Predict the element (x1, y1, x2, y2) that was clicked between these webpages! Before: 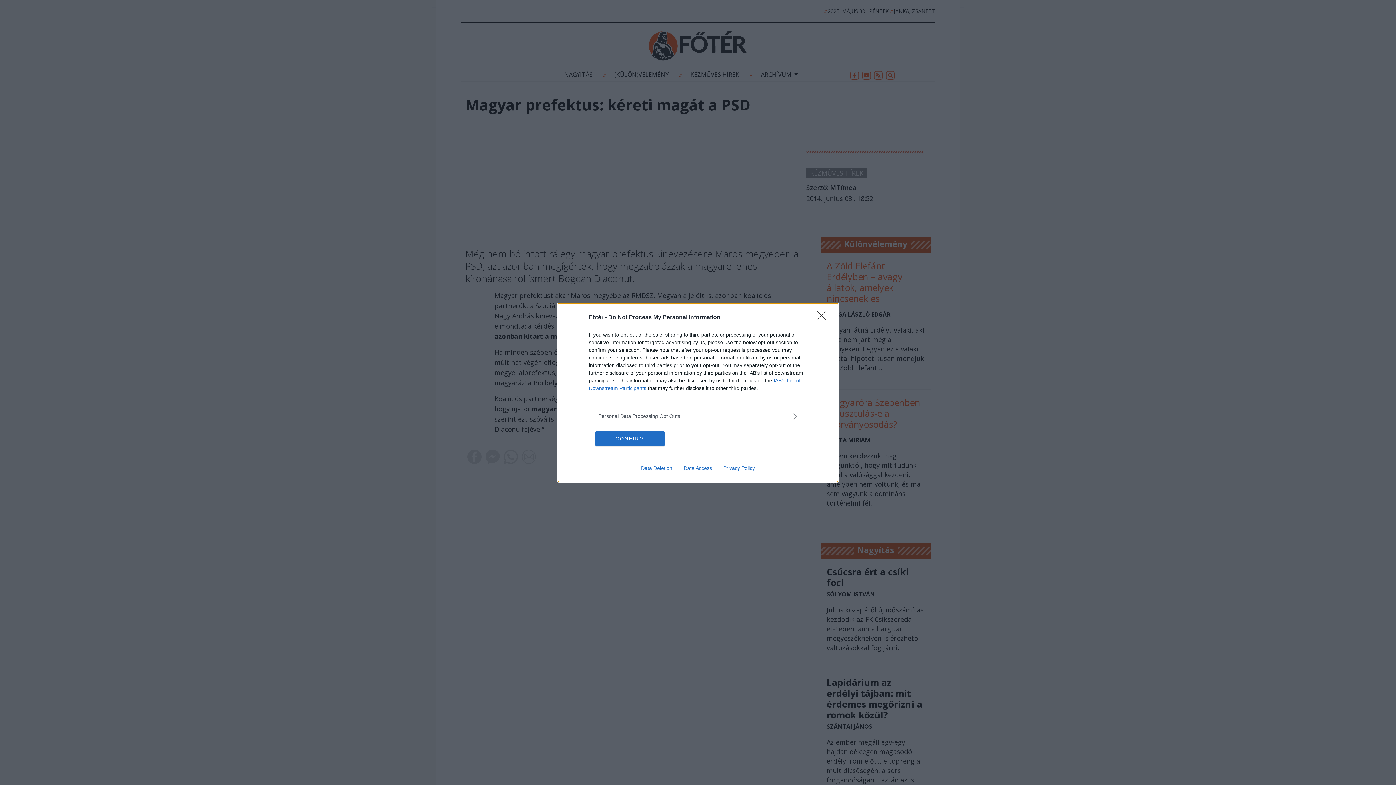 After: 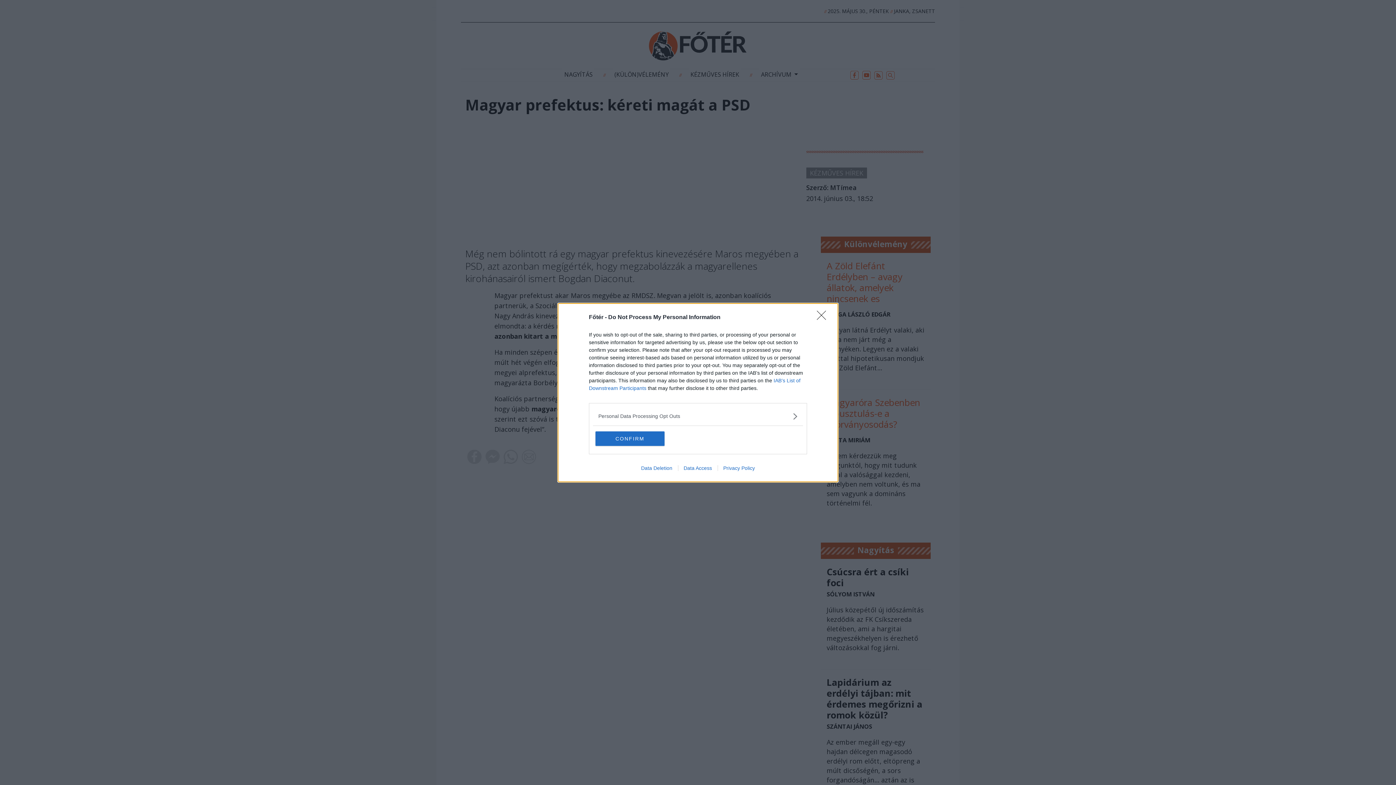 Action: bbox: (717, 465, 760, 471) label: Privacy Policy